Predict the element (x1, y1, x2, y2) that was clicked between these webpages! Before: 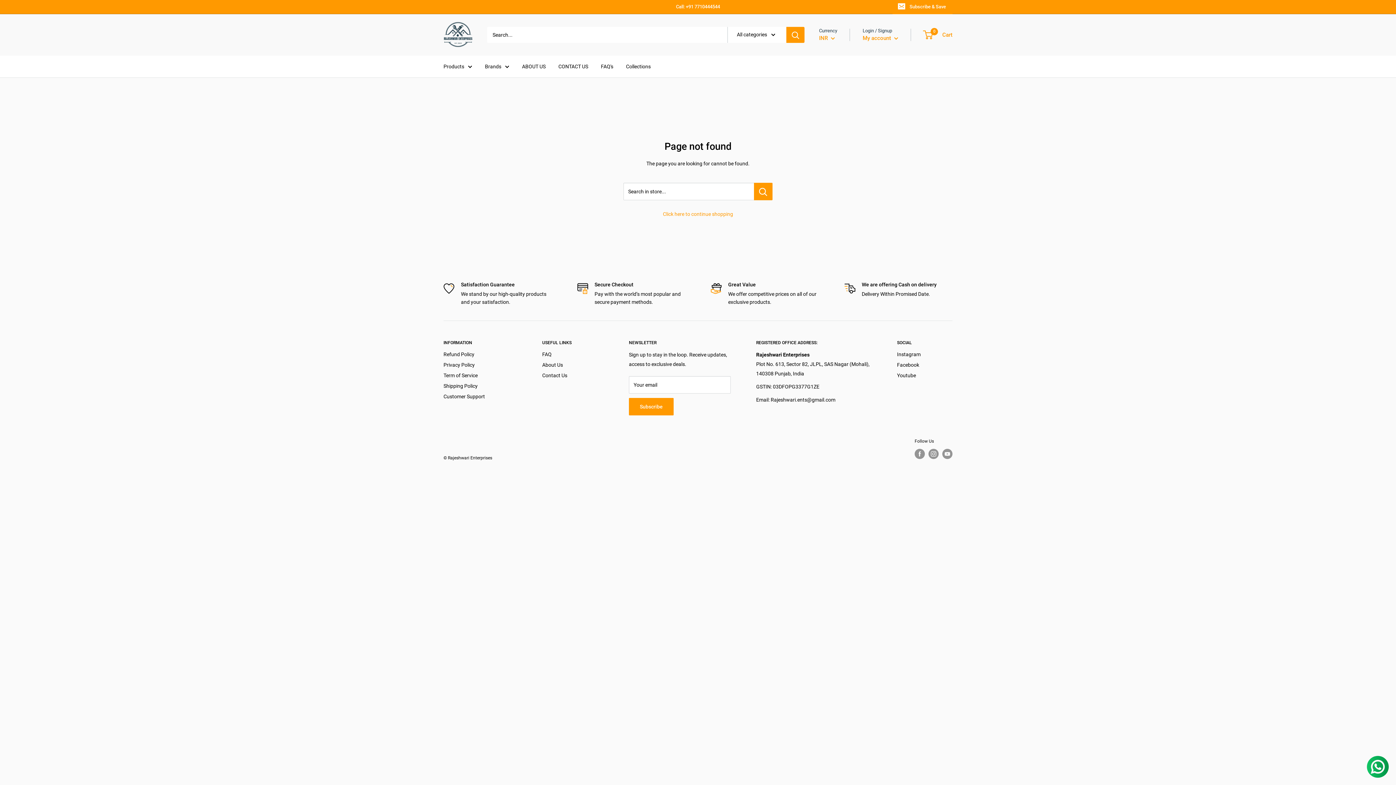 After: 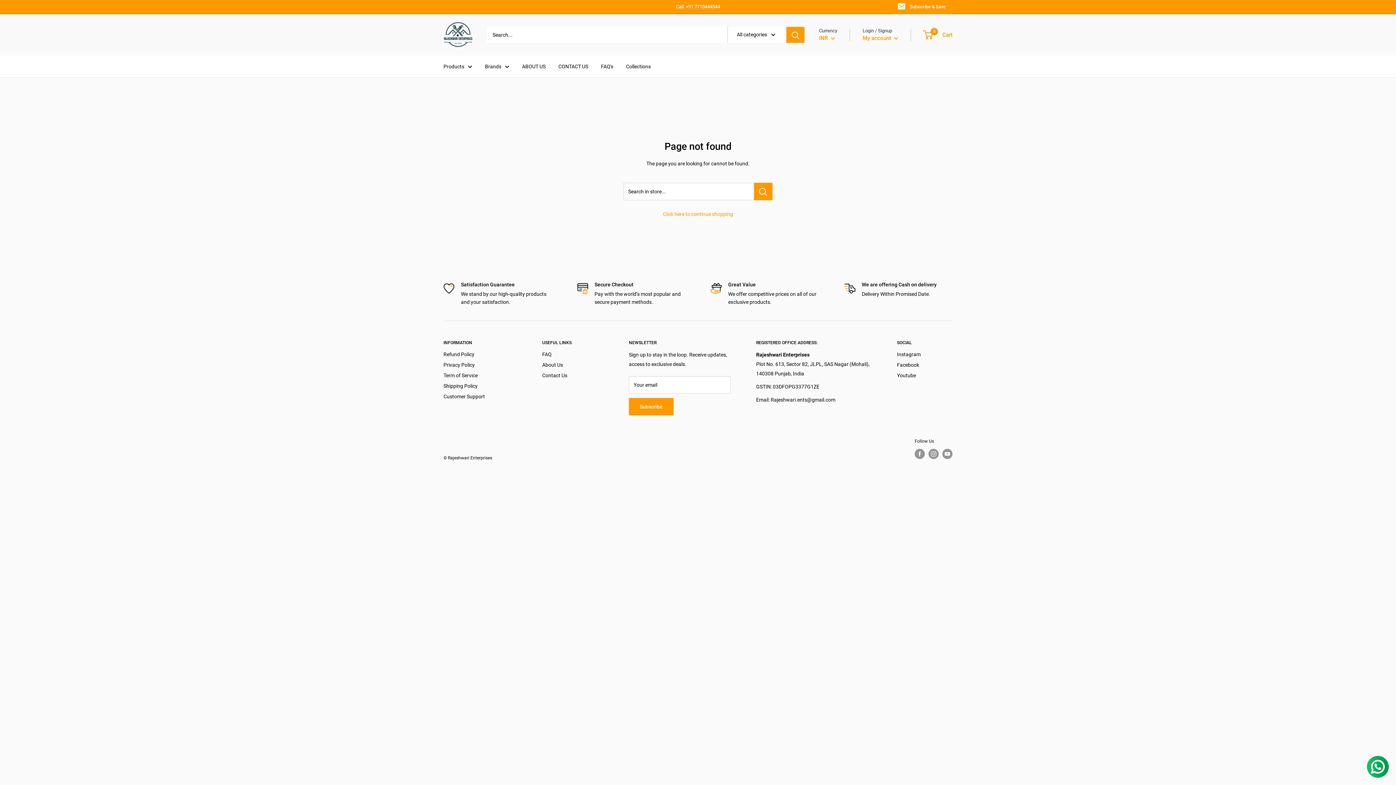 Action: label: Search bbox: (786, 26, 804, 42)